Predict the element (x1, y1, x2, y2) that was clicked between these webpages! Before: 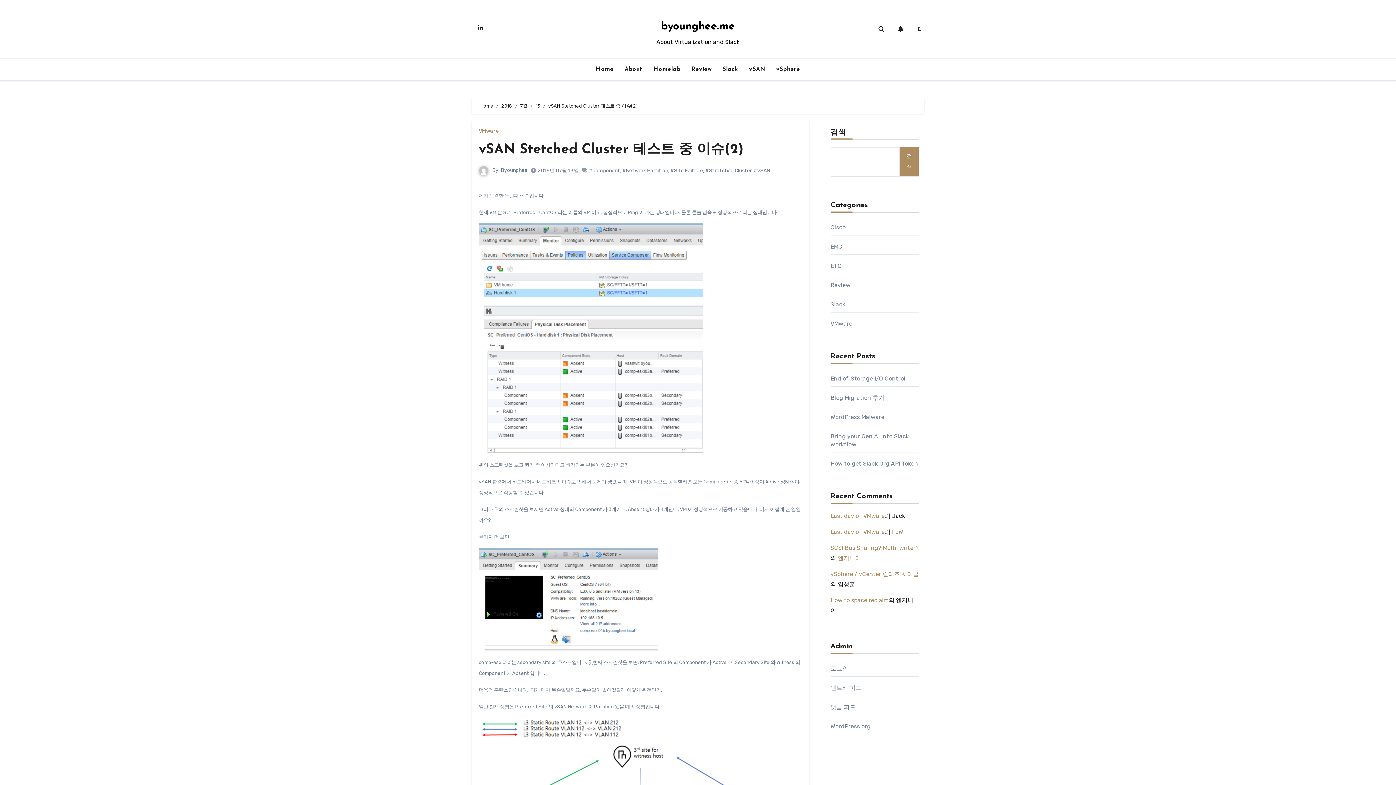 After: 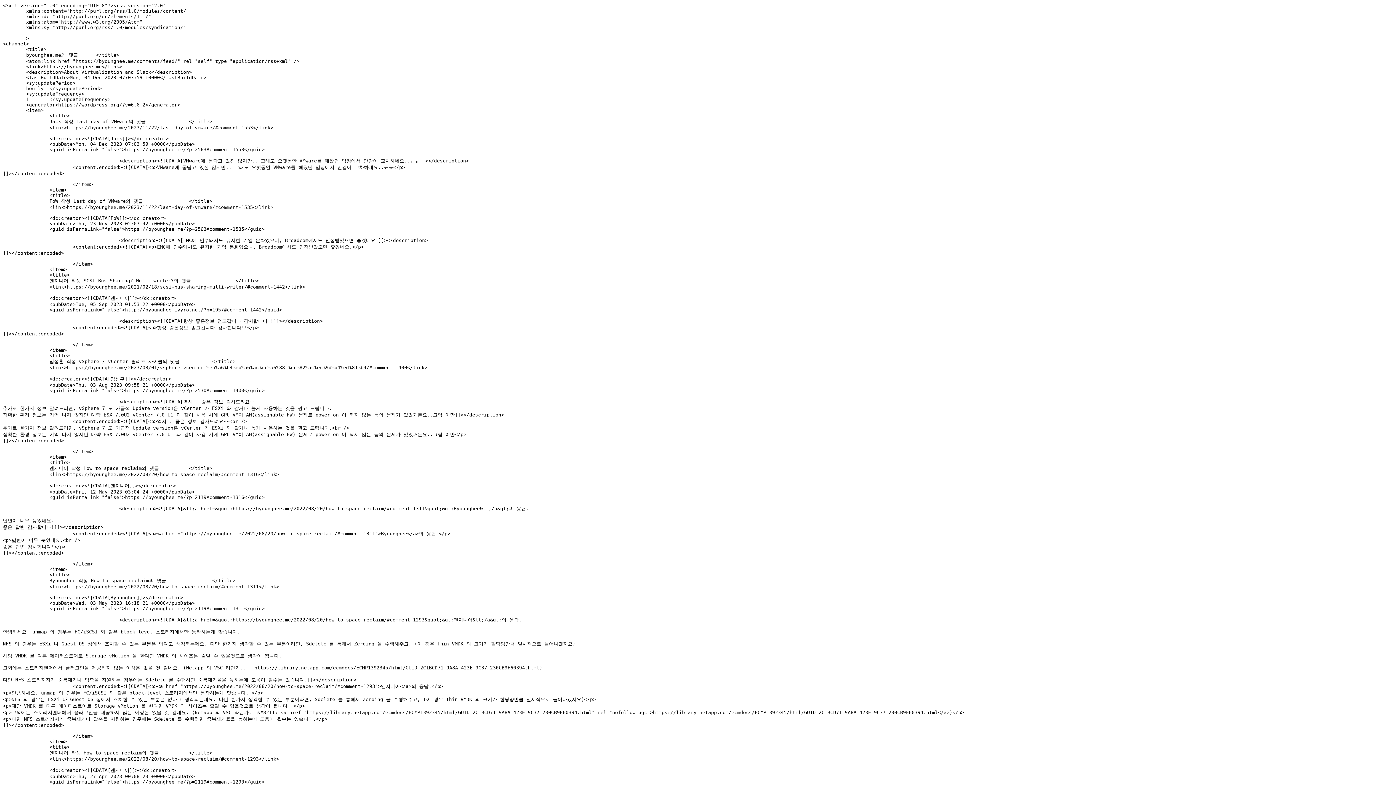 Action: bbox: (830, 704, 855, 710) label: 댓글 피드